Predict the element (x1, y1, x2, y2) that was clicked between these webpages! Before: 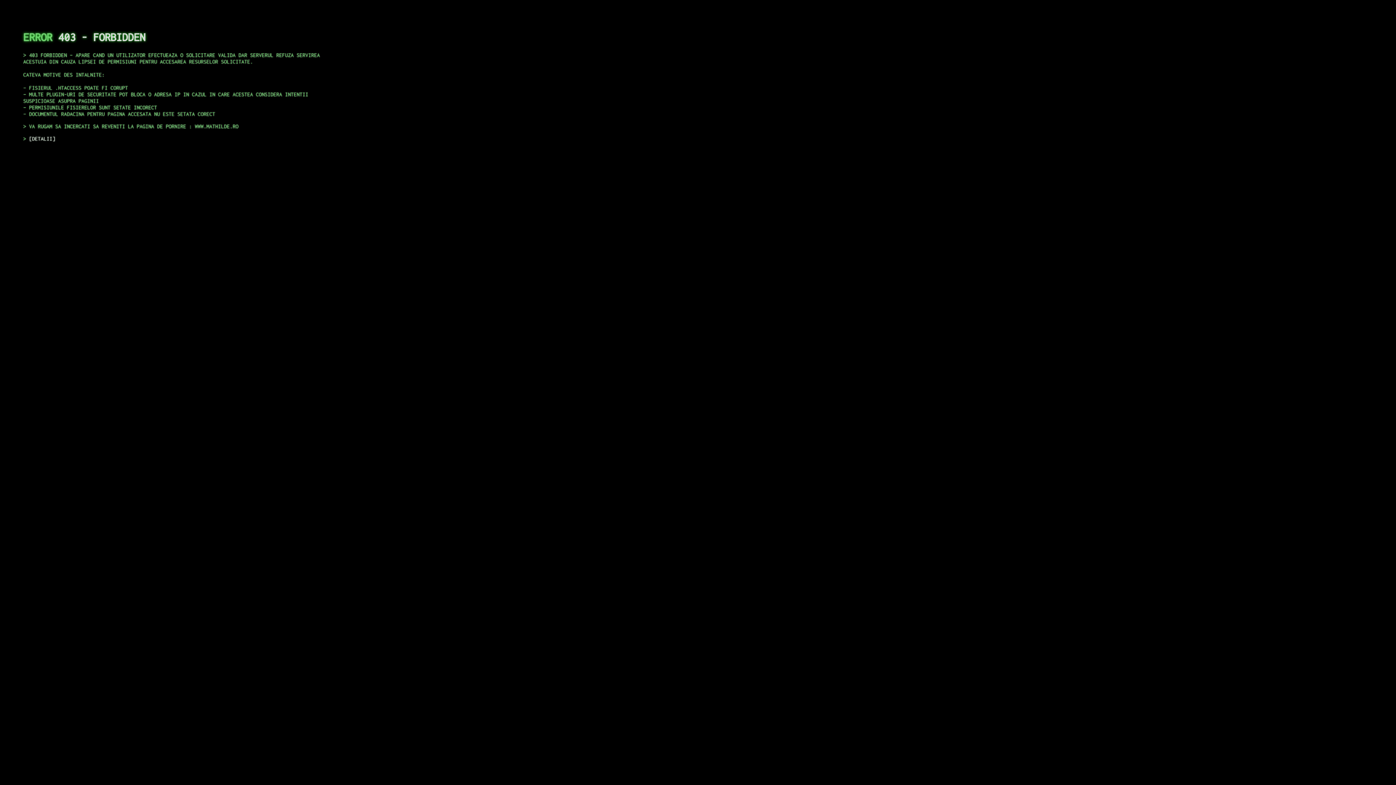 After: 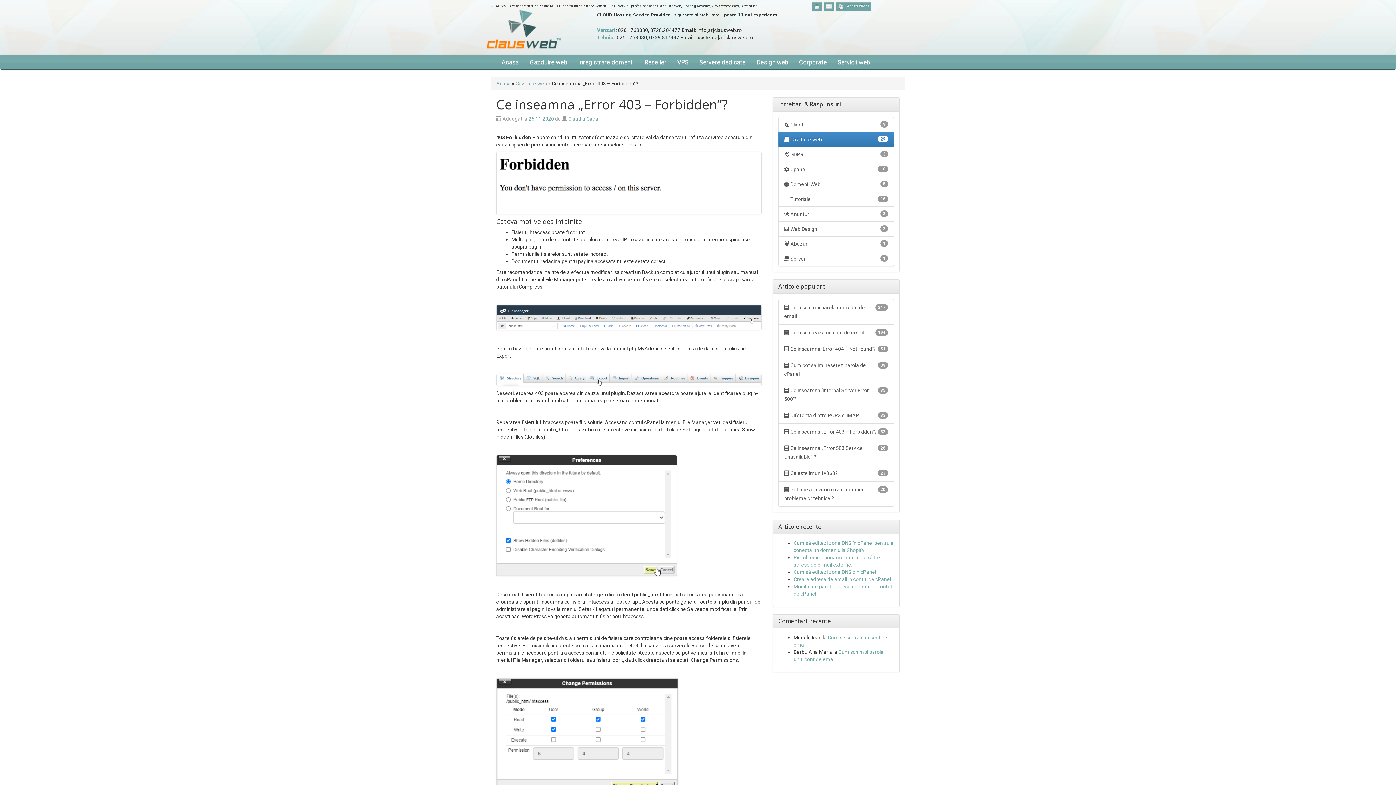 Action: label: DETALII bbox: (29, 135, 55, 141)